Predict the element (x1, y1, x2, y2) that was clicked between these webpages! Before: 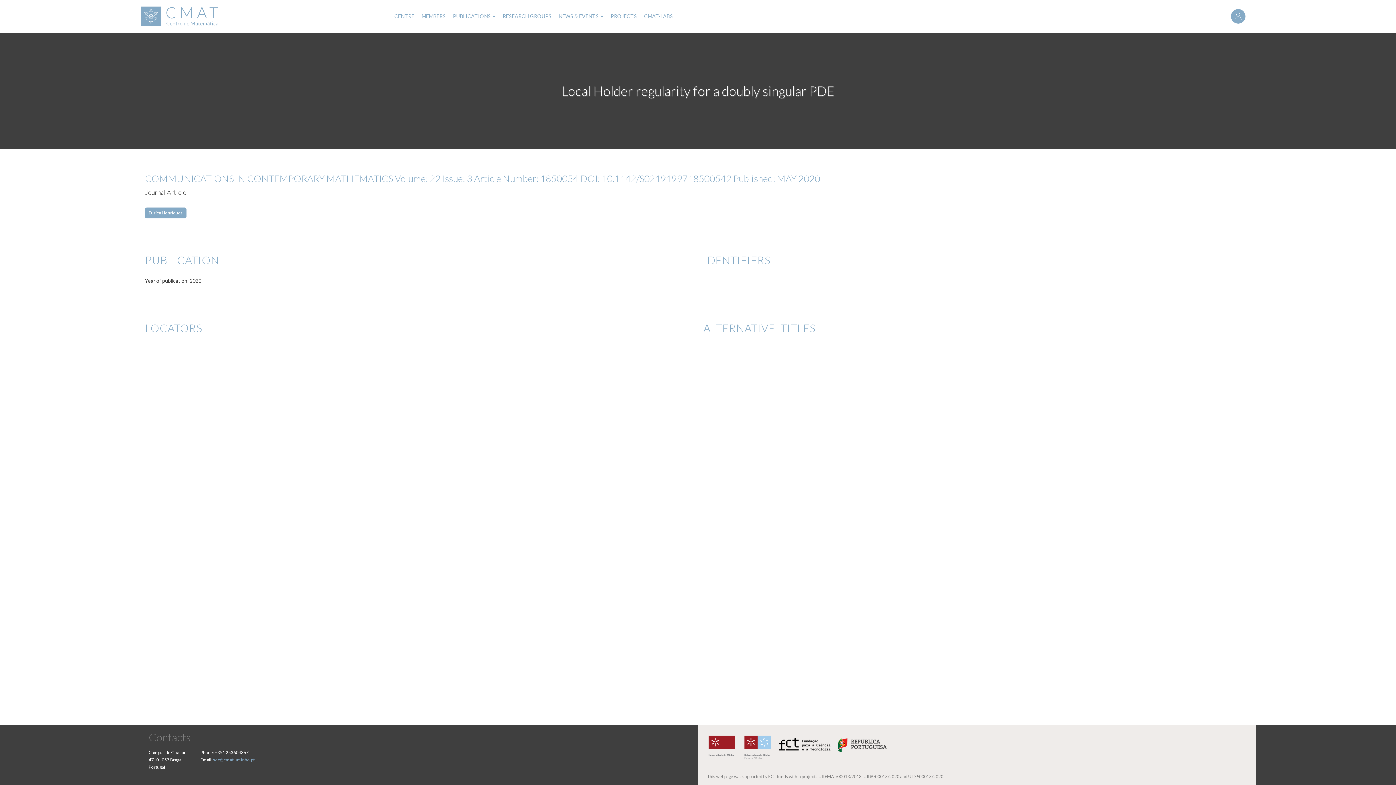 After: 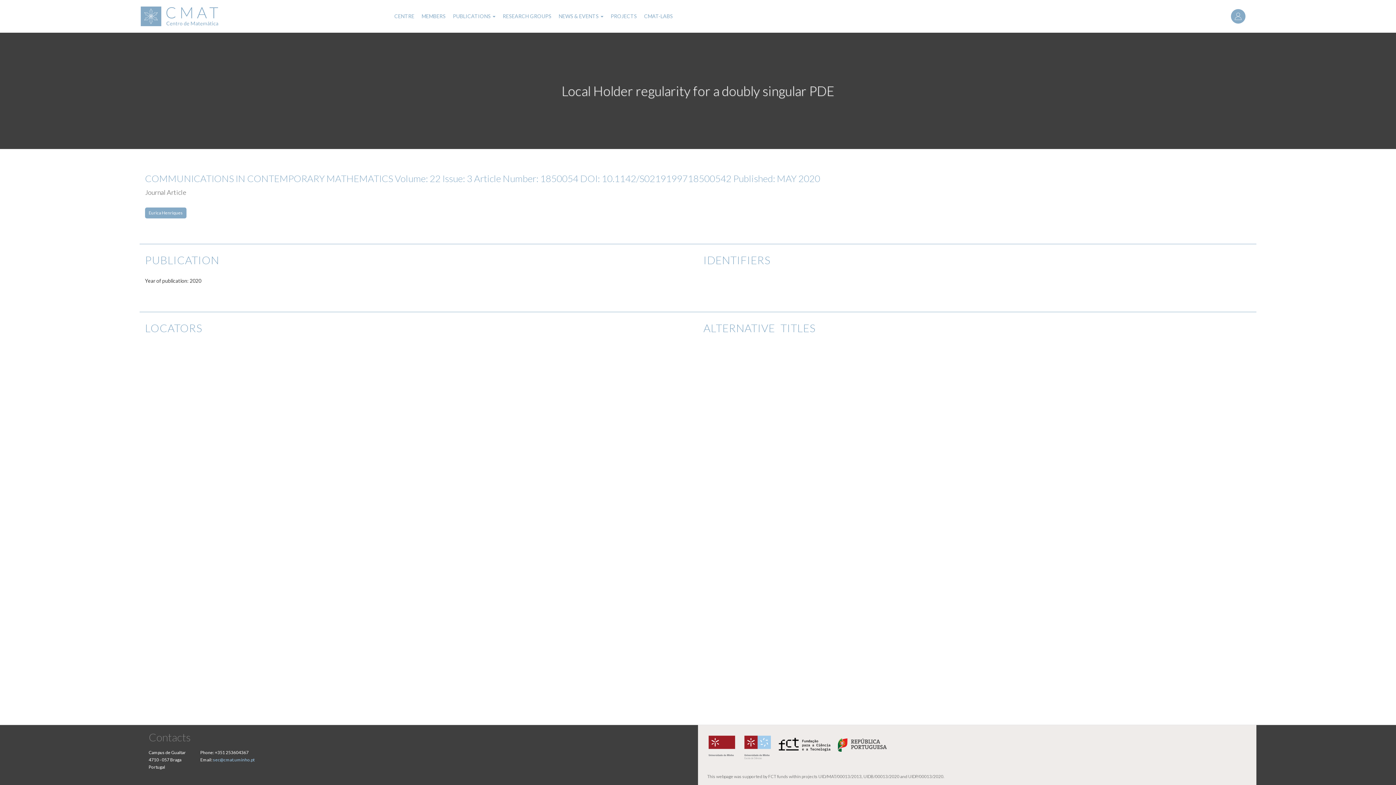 Action: label: sec@cmat.uminho.pt bbox: (213, 757, 254, 762)